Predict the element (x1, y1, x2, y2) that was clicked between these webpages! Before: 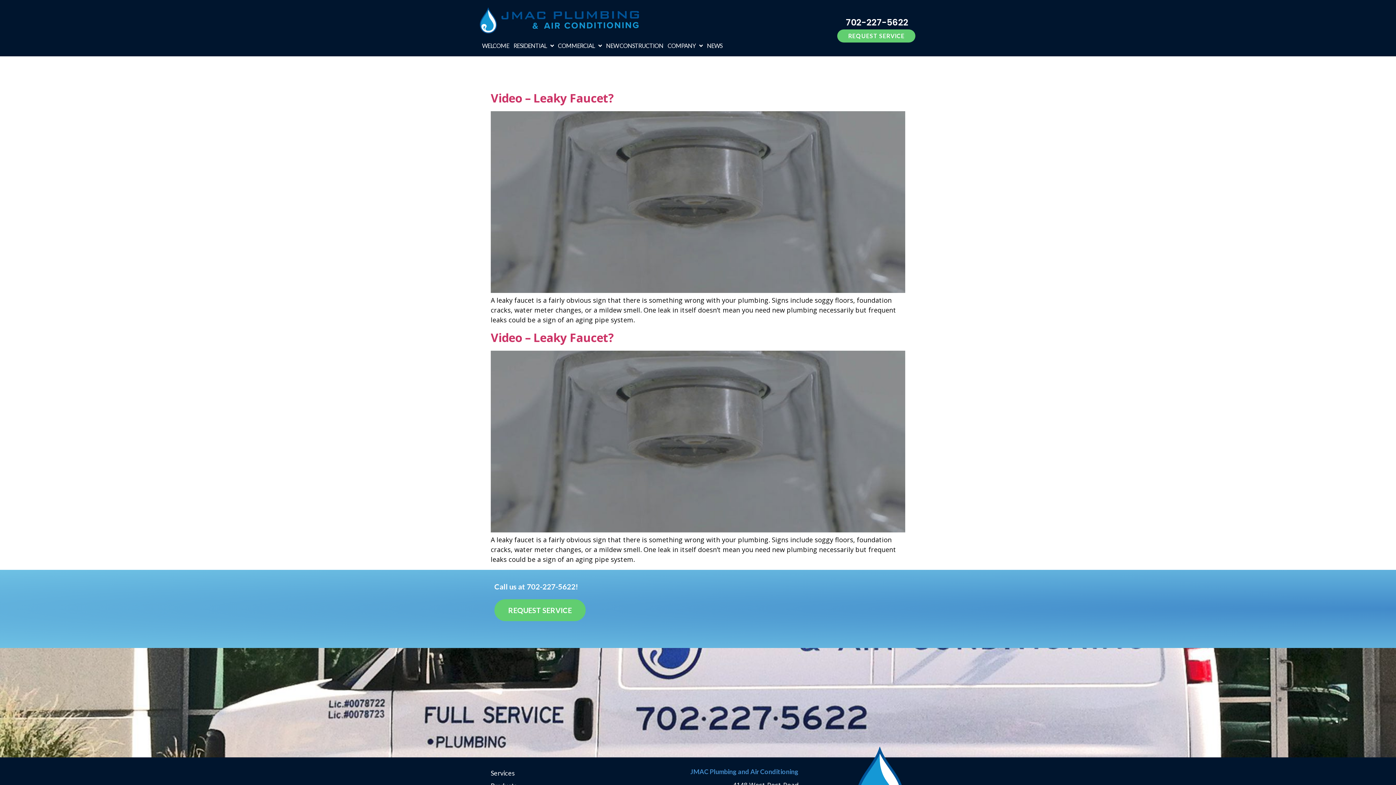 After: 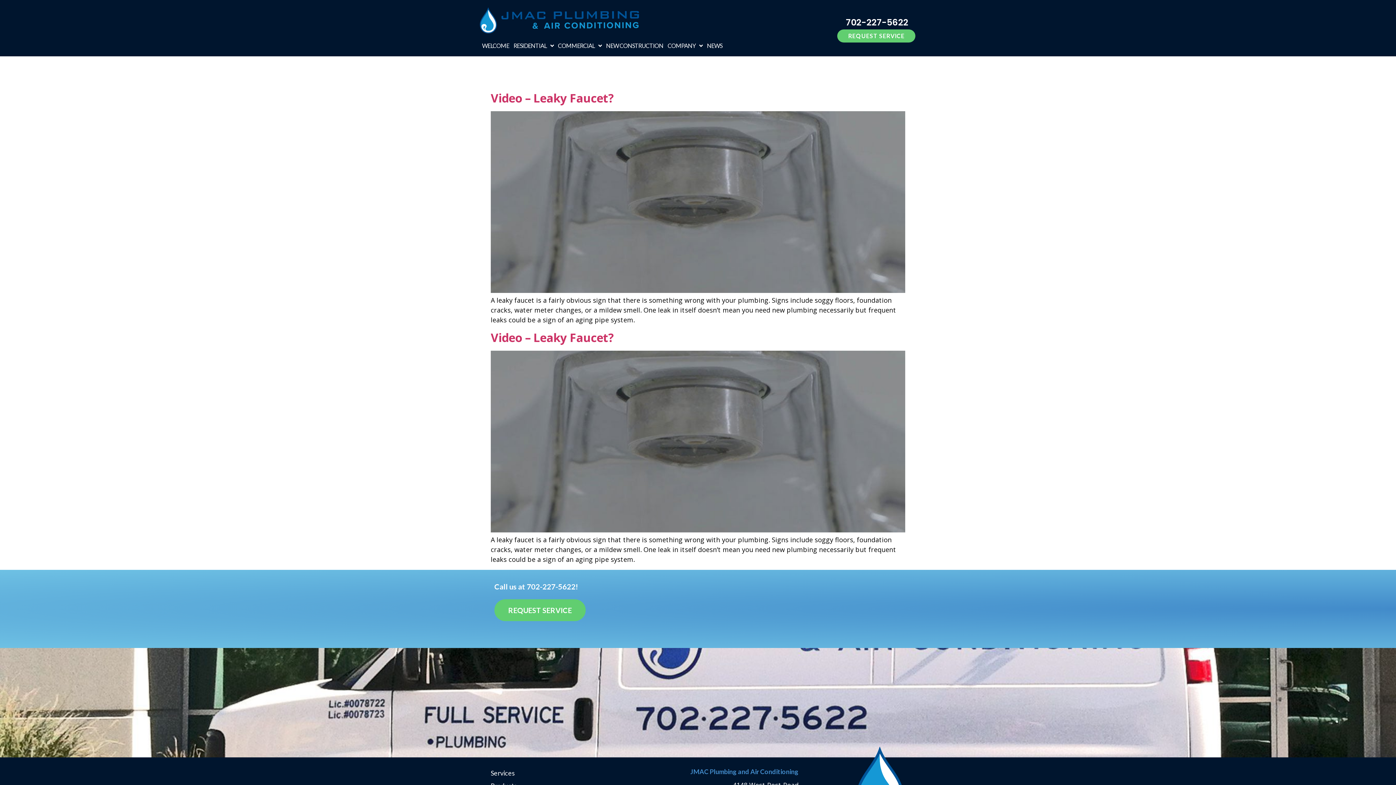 Action: bbox: (494, 581, 694, 592) label: Call us at 702-227-5622!